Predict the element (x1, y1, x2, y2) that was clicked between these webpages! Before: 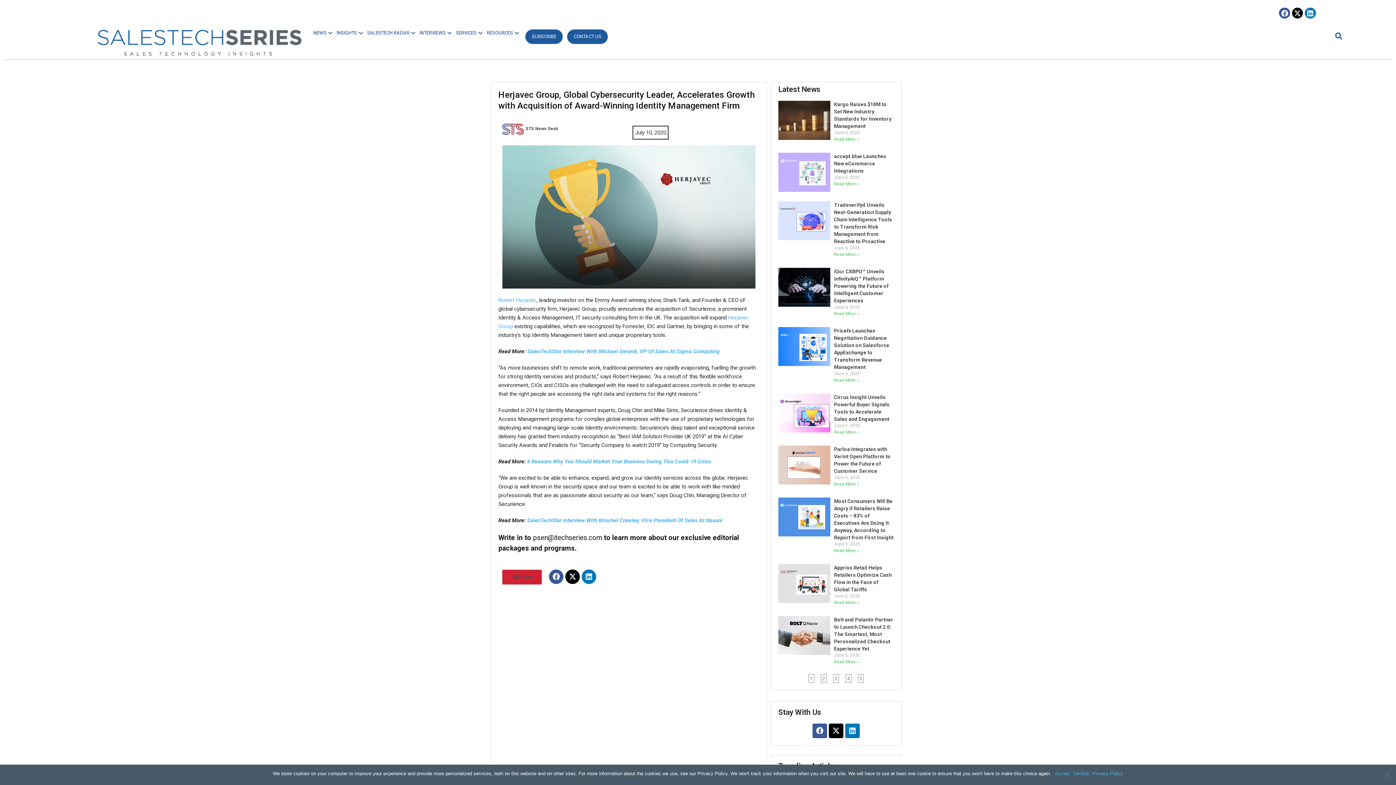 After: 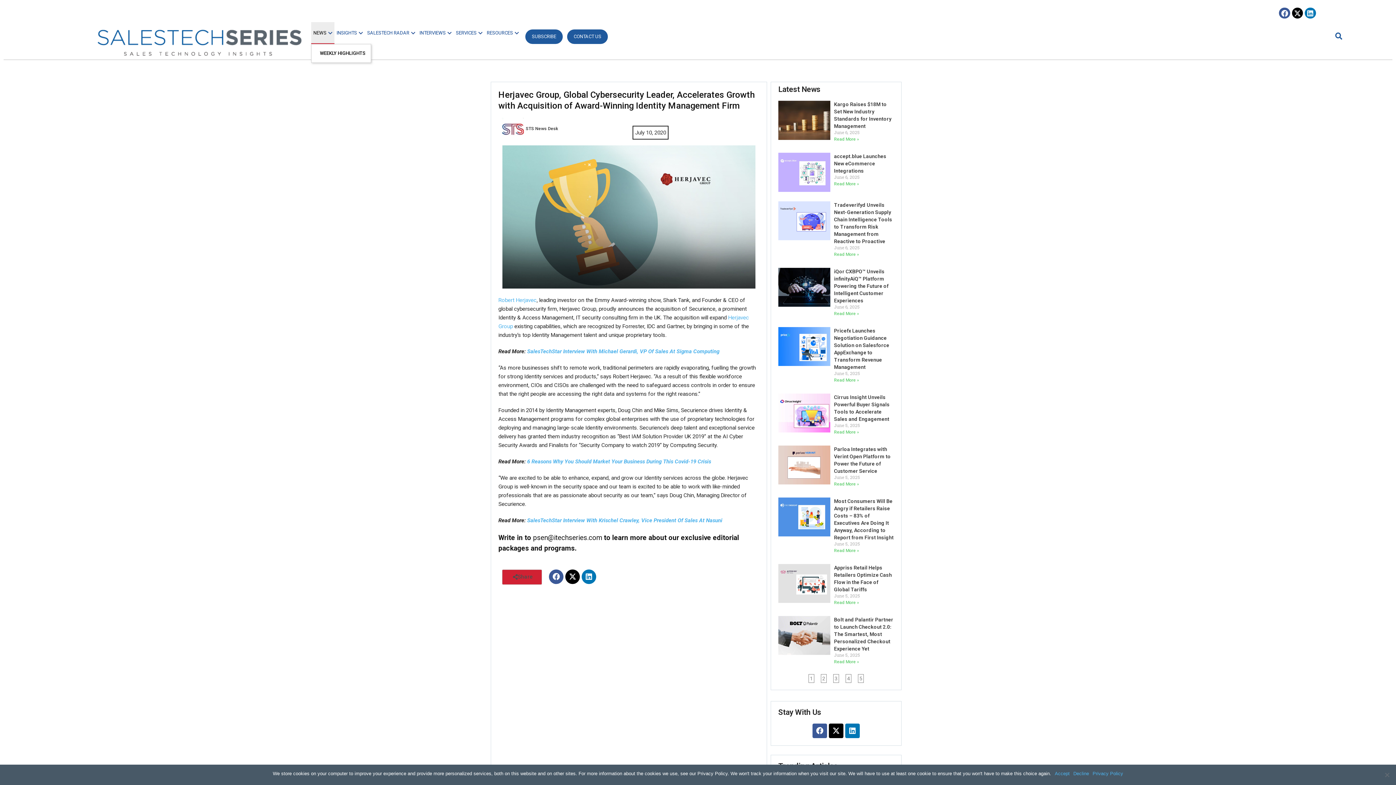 Action: bbox: (311, 22, 334, 44) label: NEWS